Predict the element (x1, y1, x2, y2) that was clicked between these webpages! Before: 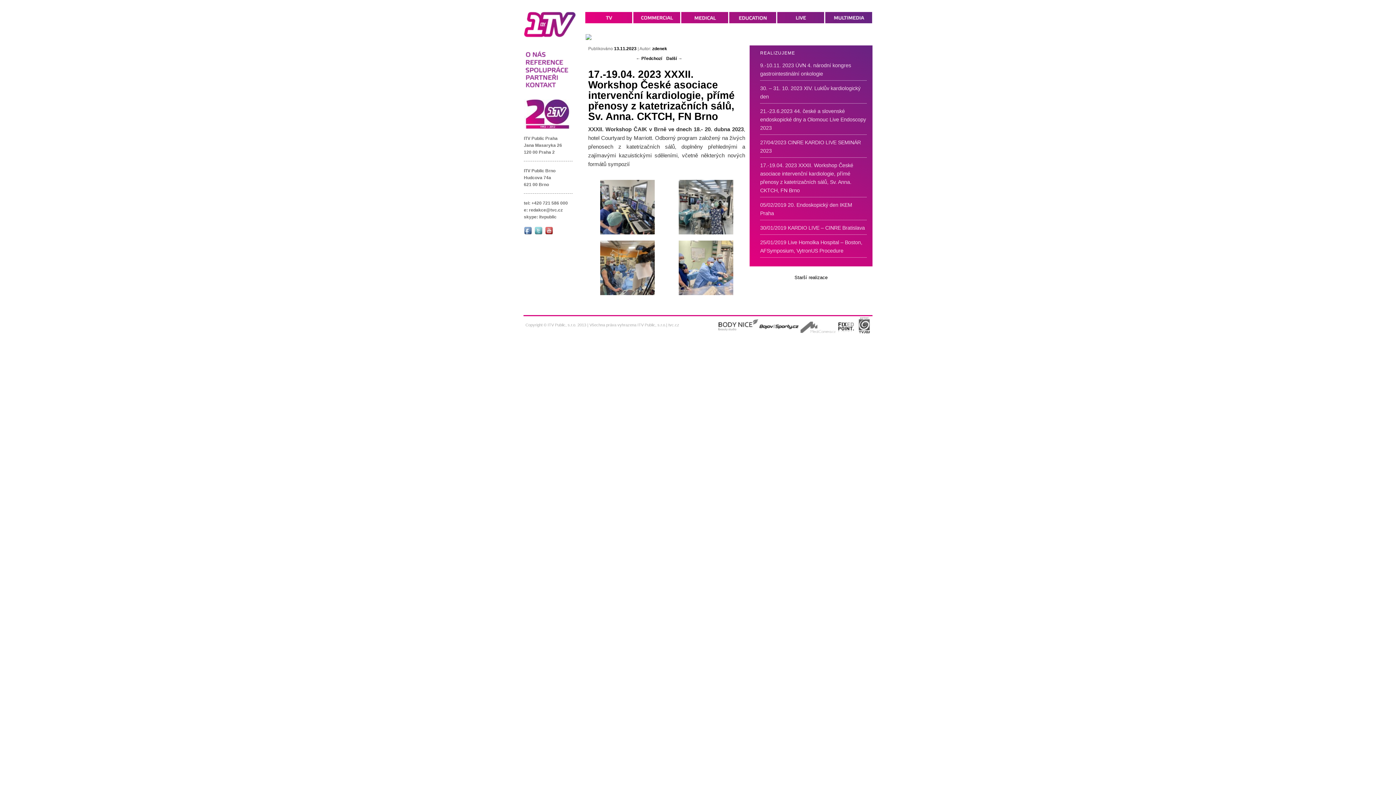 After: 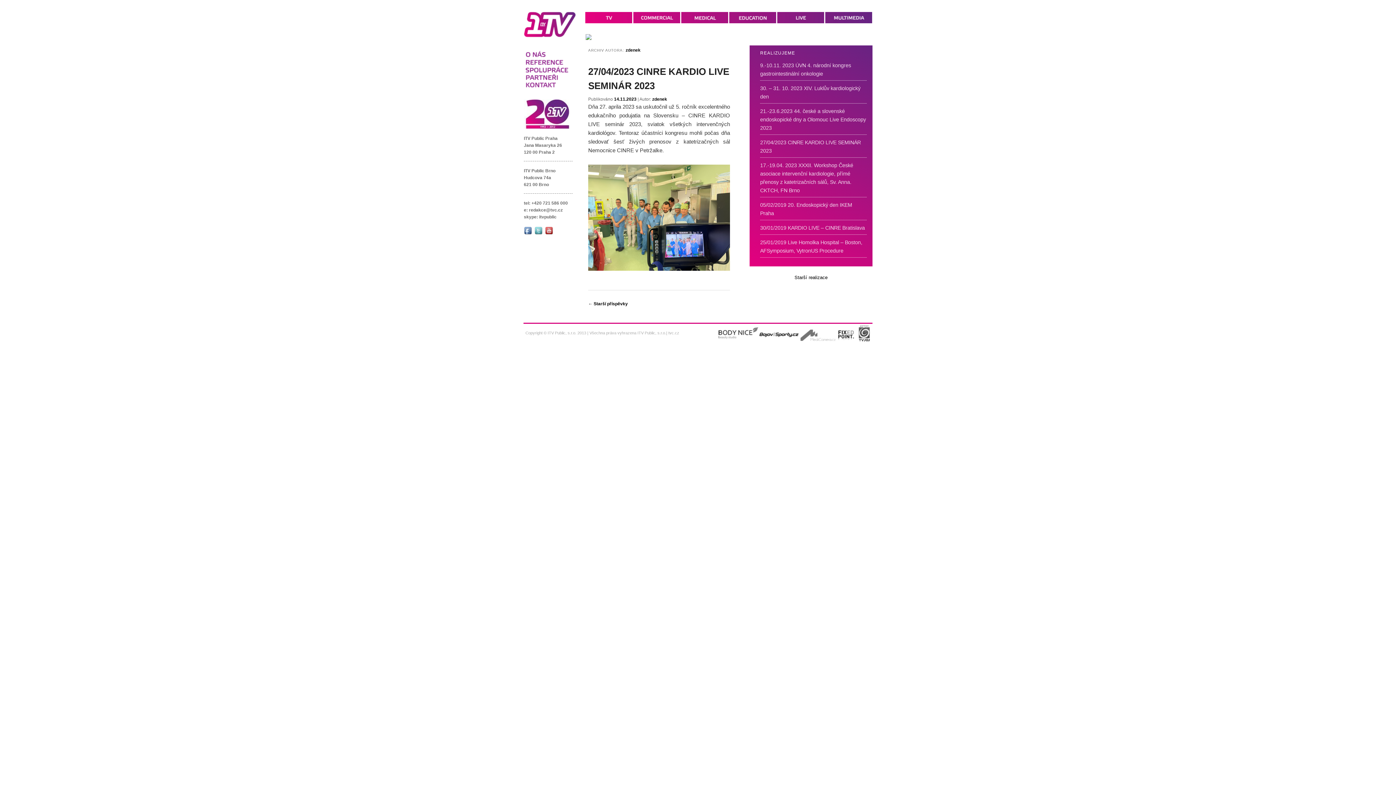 Action: bbox: (652, 46, 667, 51) label: zdenek